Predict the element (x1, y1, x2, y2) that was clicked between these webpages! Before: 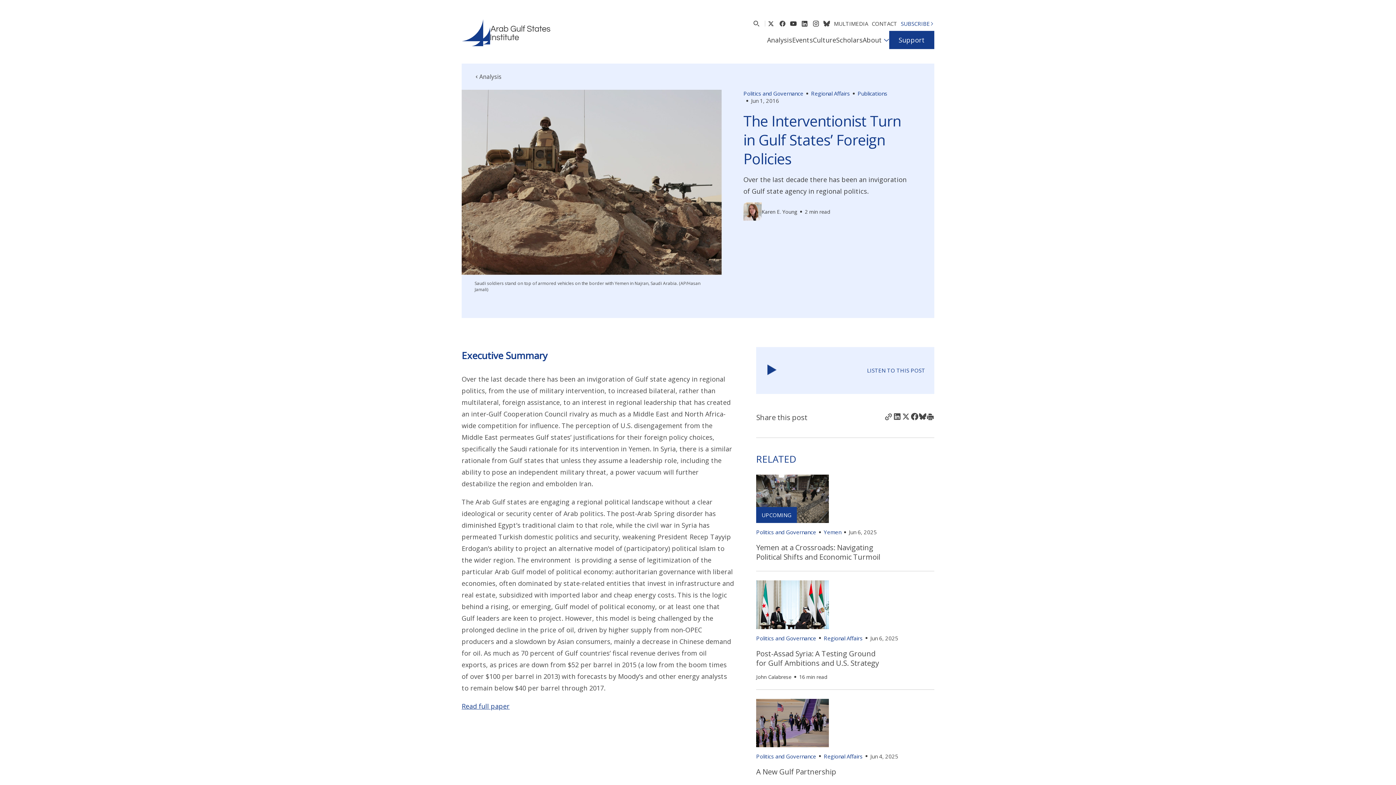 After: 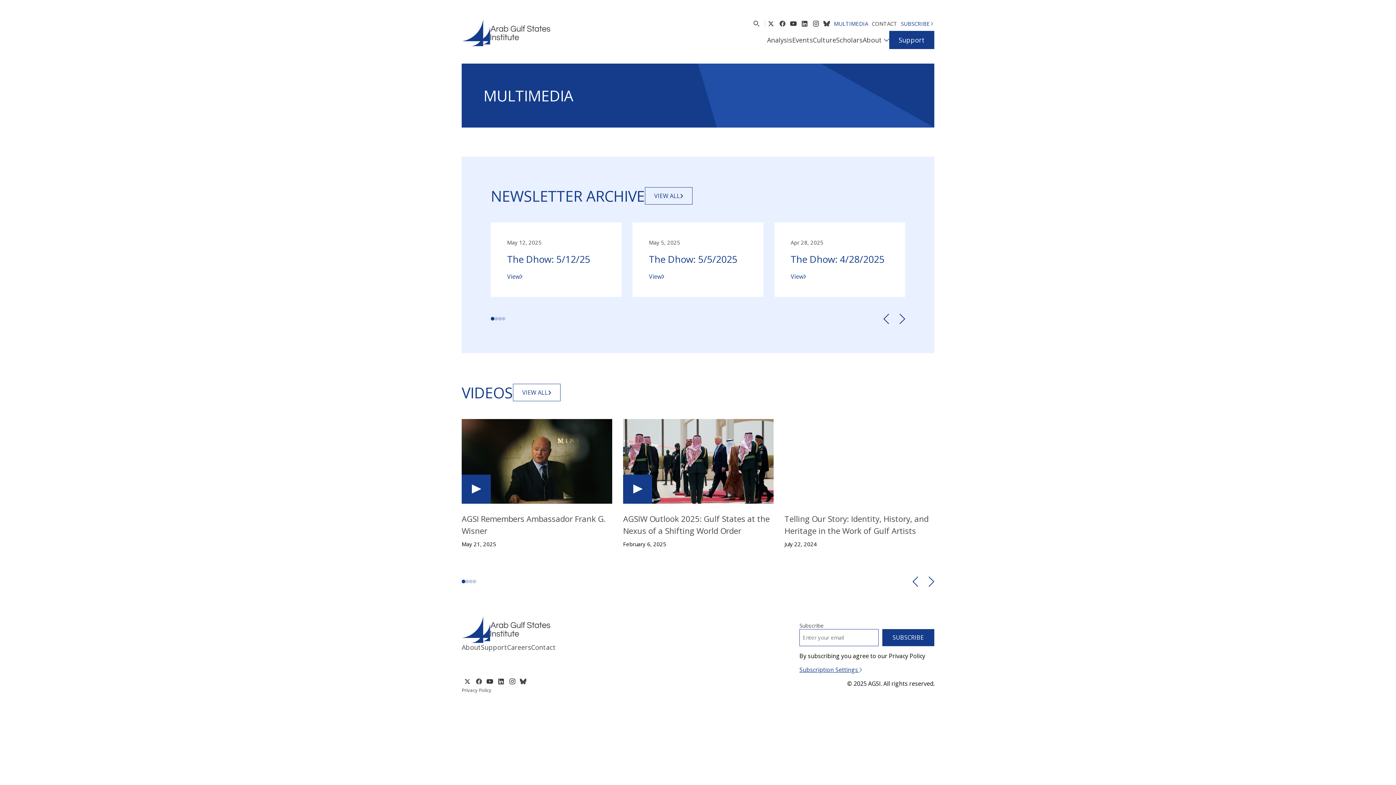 Action: bbox: (834, 20, 868, 27) label: MULTIMEDIA